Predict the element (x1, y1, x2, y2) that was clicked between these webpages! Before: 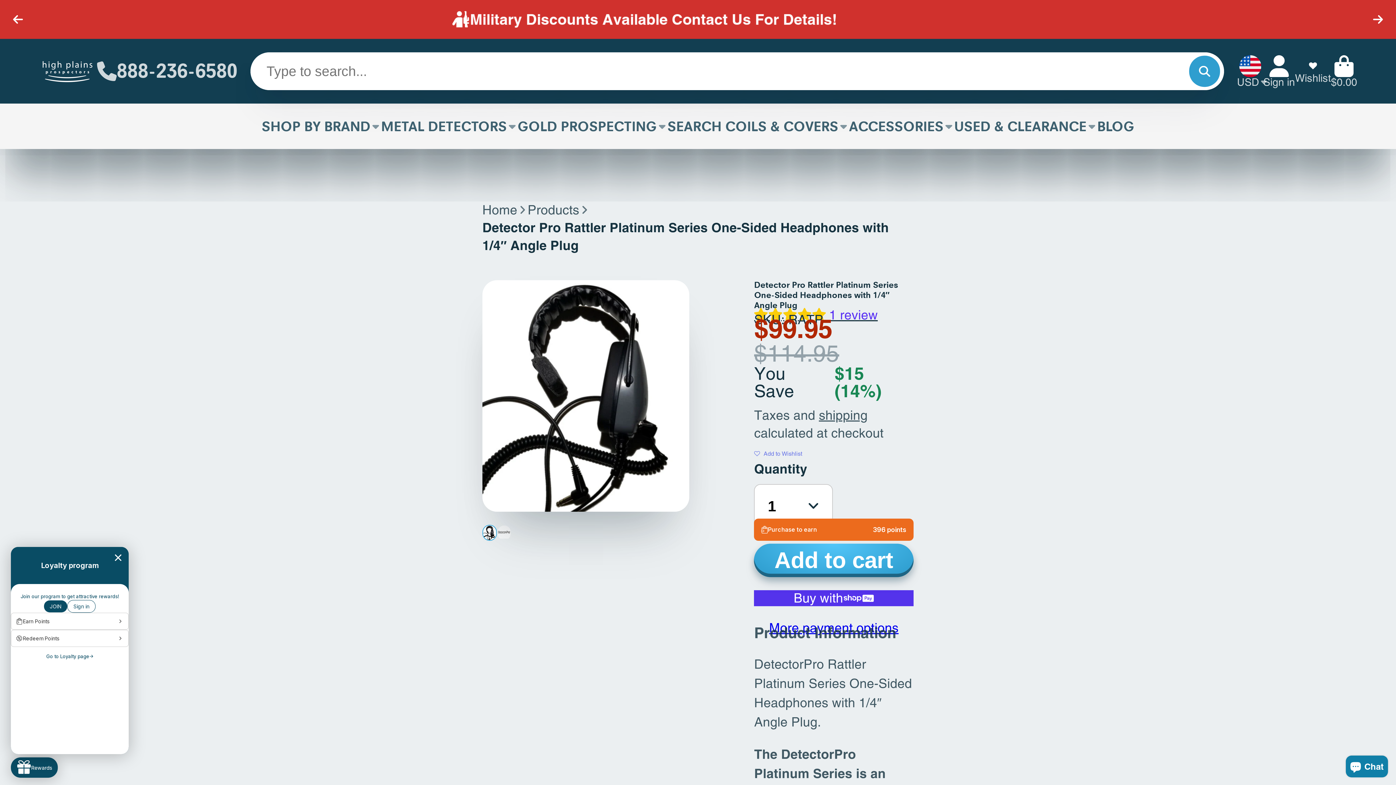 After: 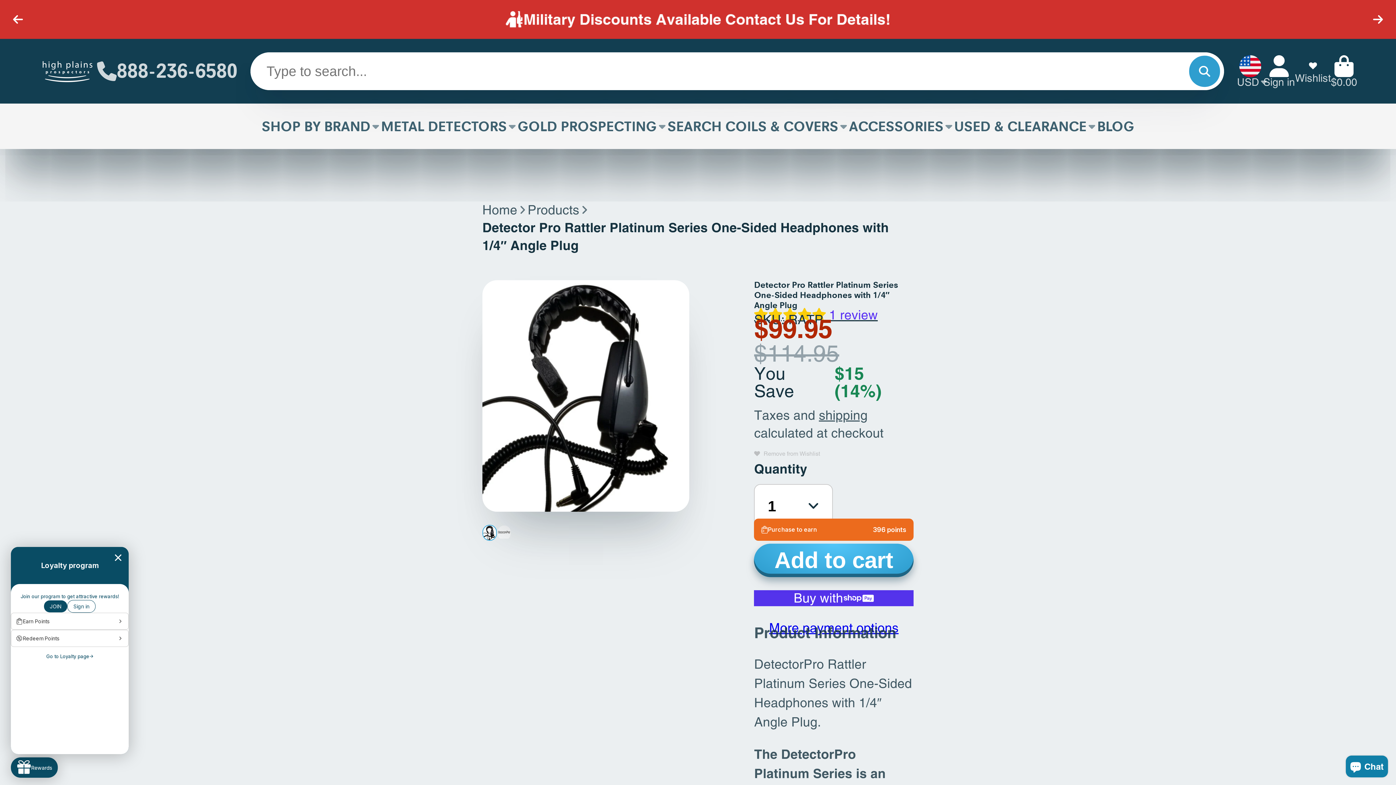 Action: label: Add to Wishlist bbox: (754, 442, 800, 460)